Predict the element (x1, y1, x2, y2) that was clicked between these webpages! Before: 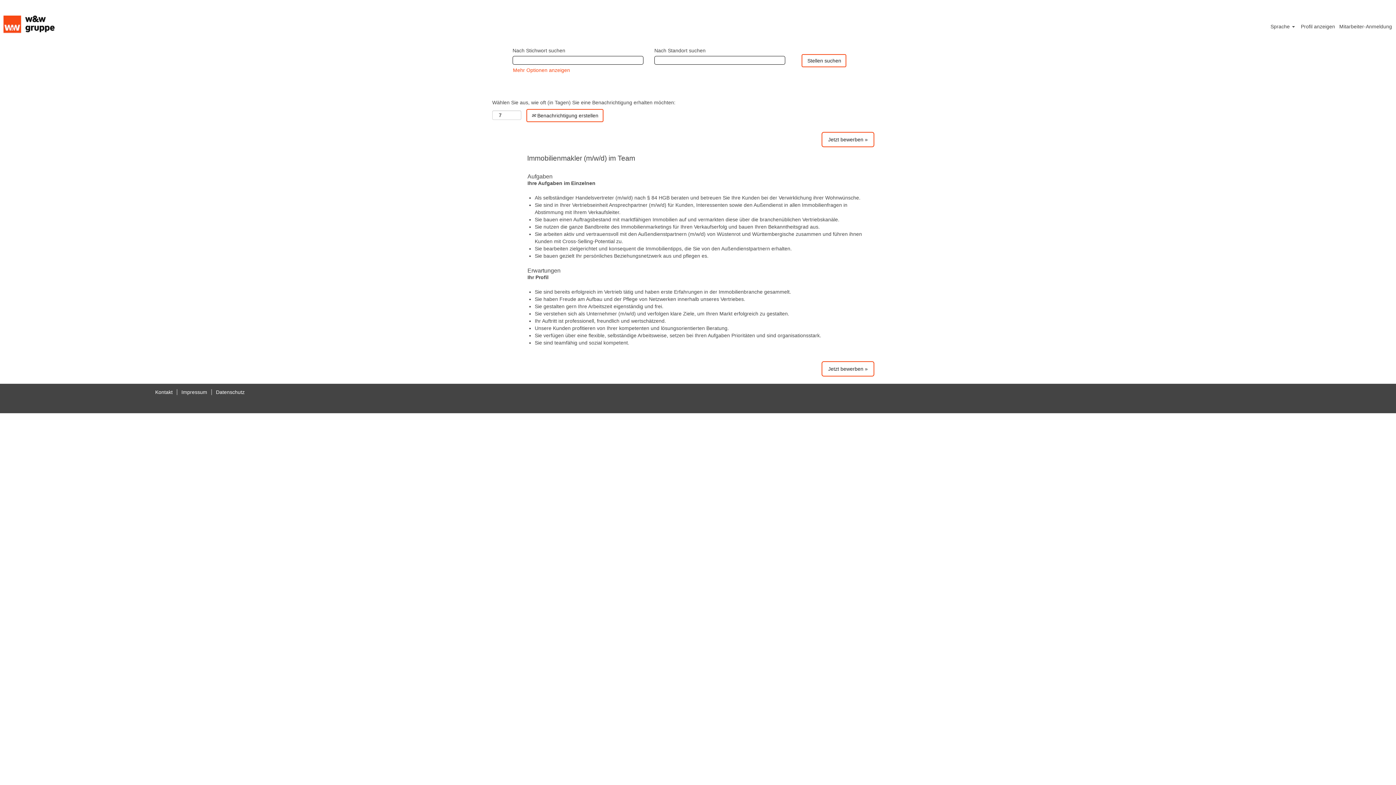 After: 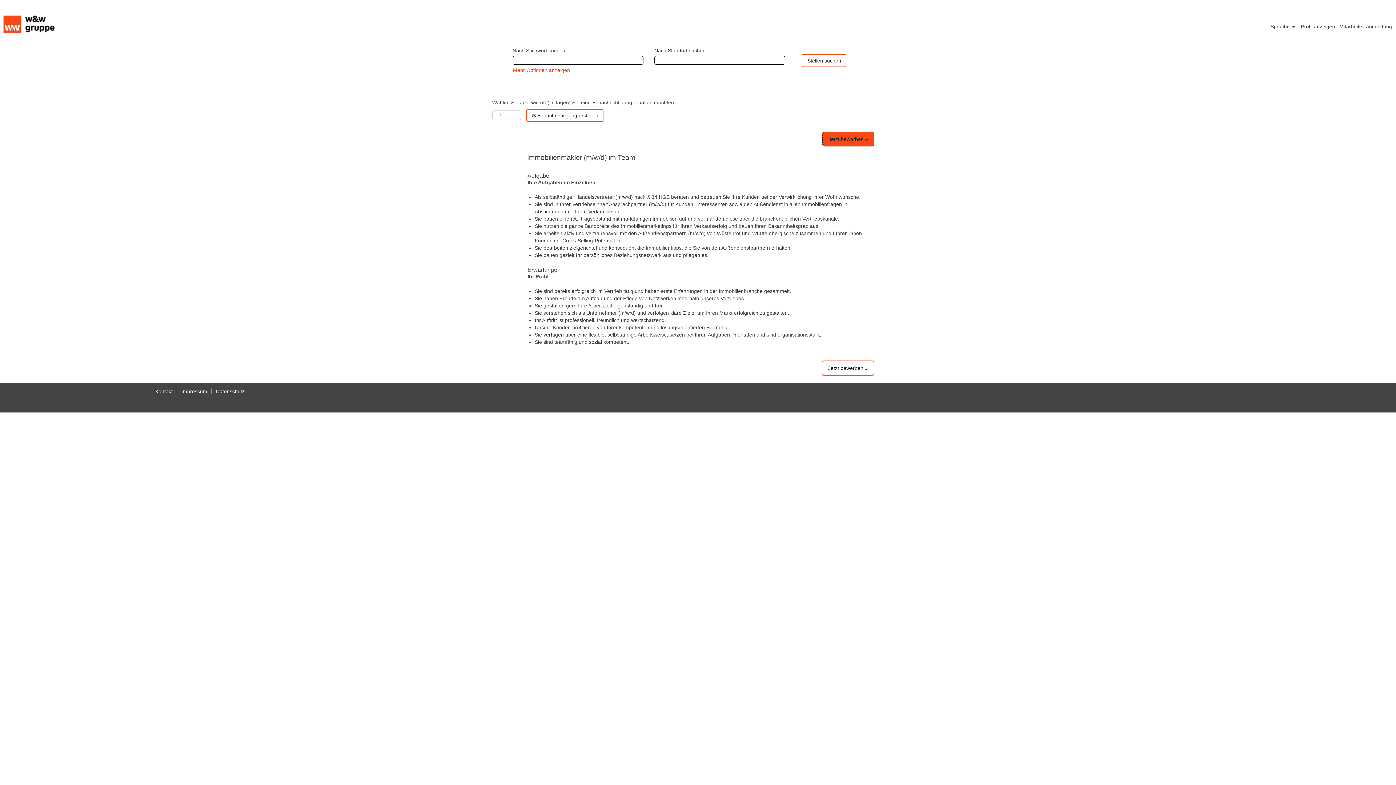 Action: label: Jetzt bewerben » bbox: (821, 132, 874, 147)